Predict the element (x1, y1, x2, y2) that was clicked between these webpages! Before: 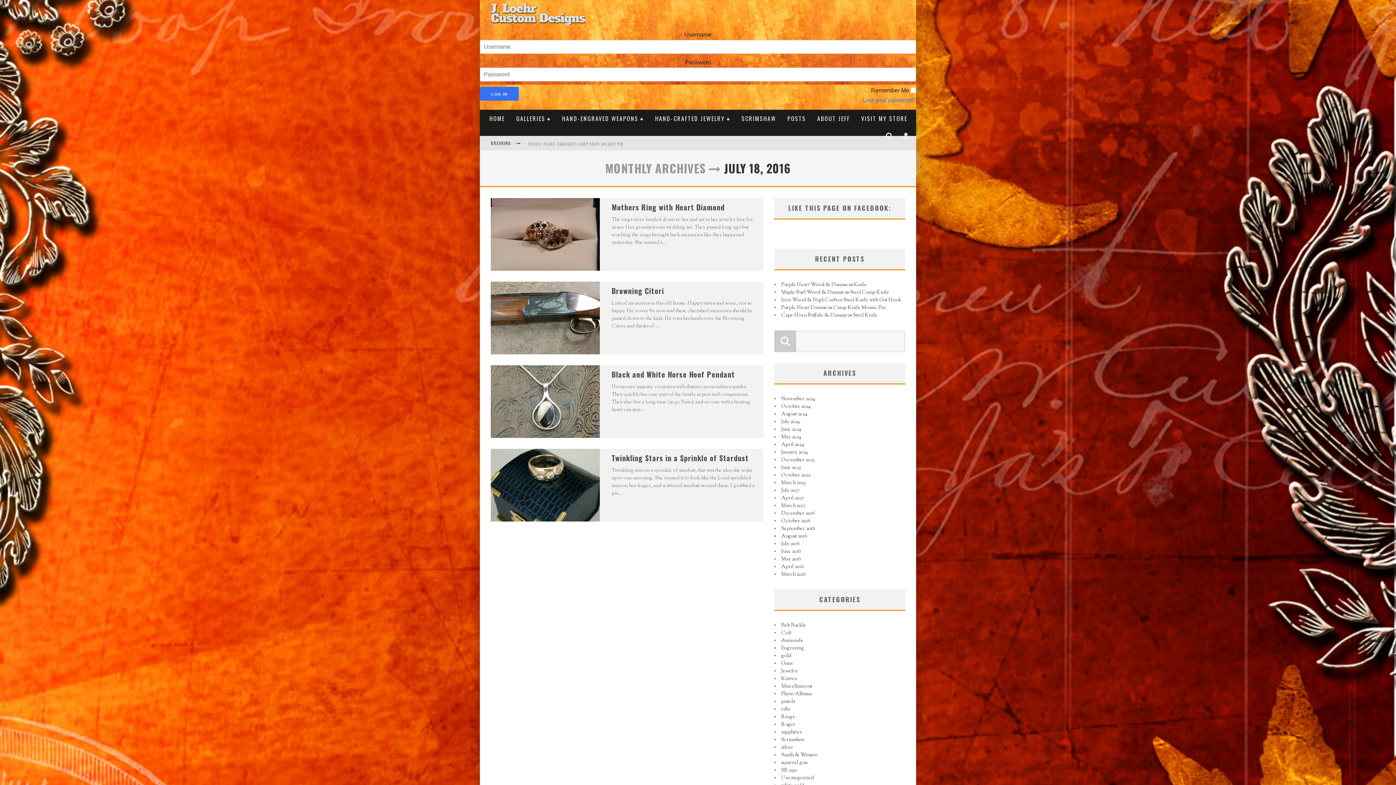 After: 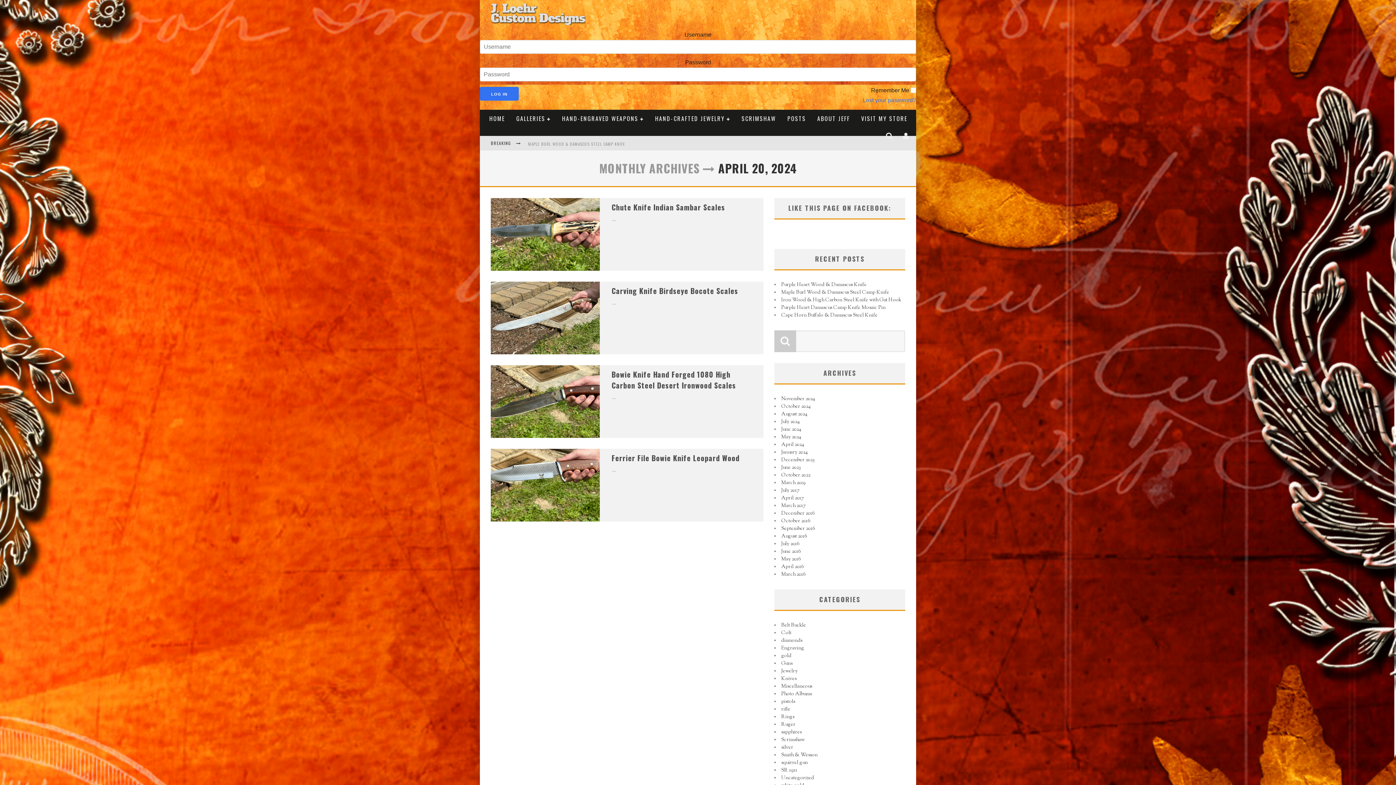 Action: label: April 2024 bbox: (781, 441, 804, 448)